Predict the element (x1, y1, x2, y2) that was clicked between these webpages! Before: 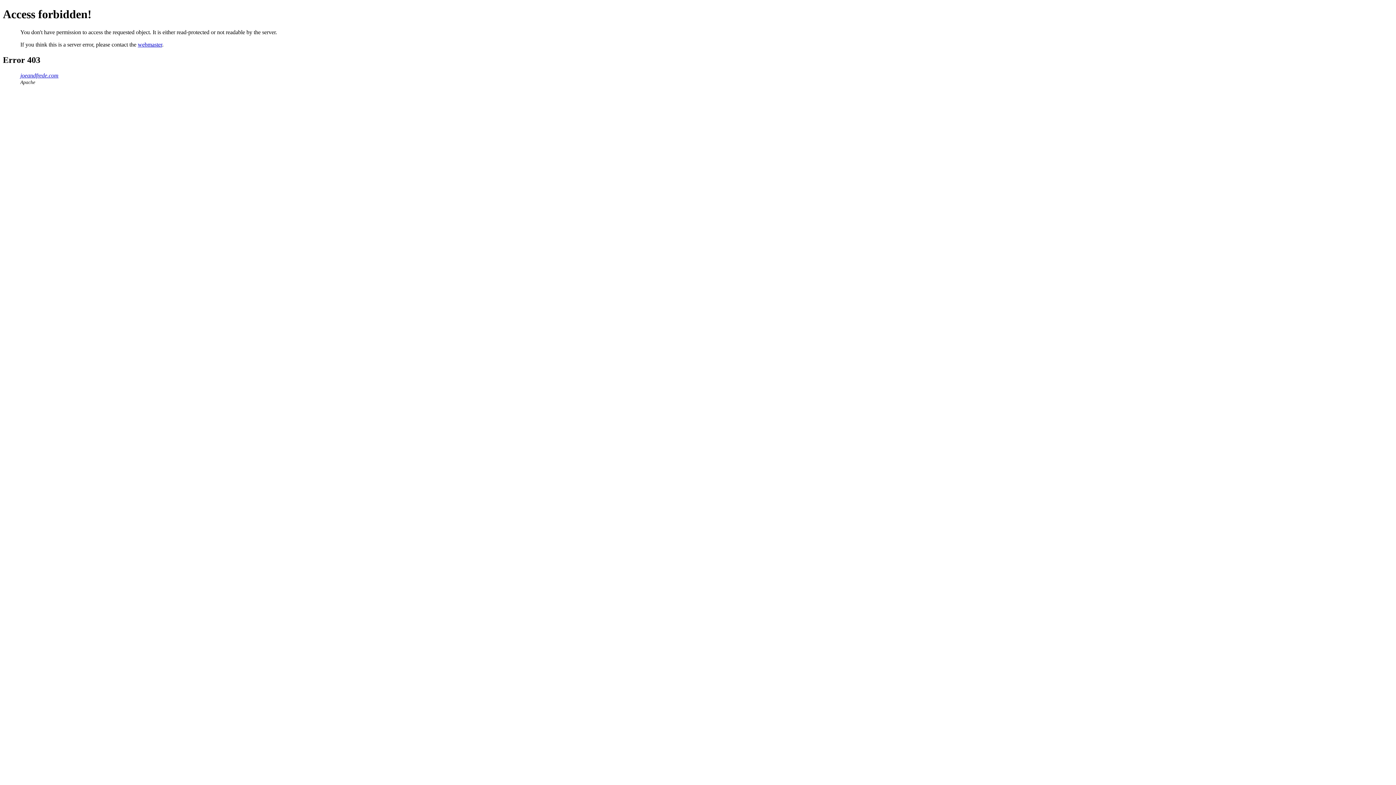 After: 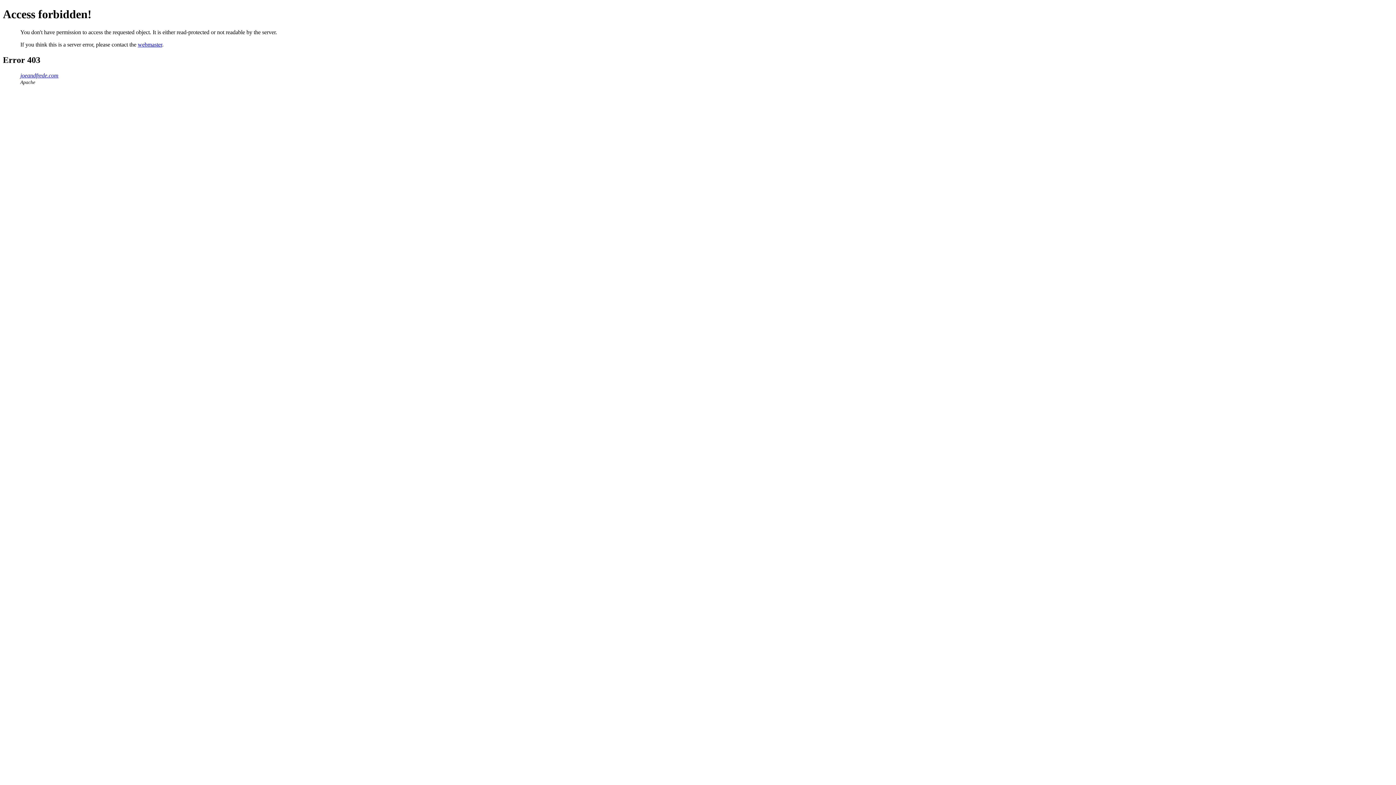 Action: bbox: (137, 41, 162, 47) label: webmaster